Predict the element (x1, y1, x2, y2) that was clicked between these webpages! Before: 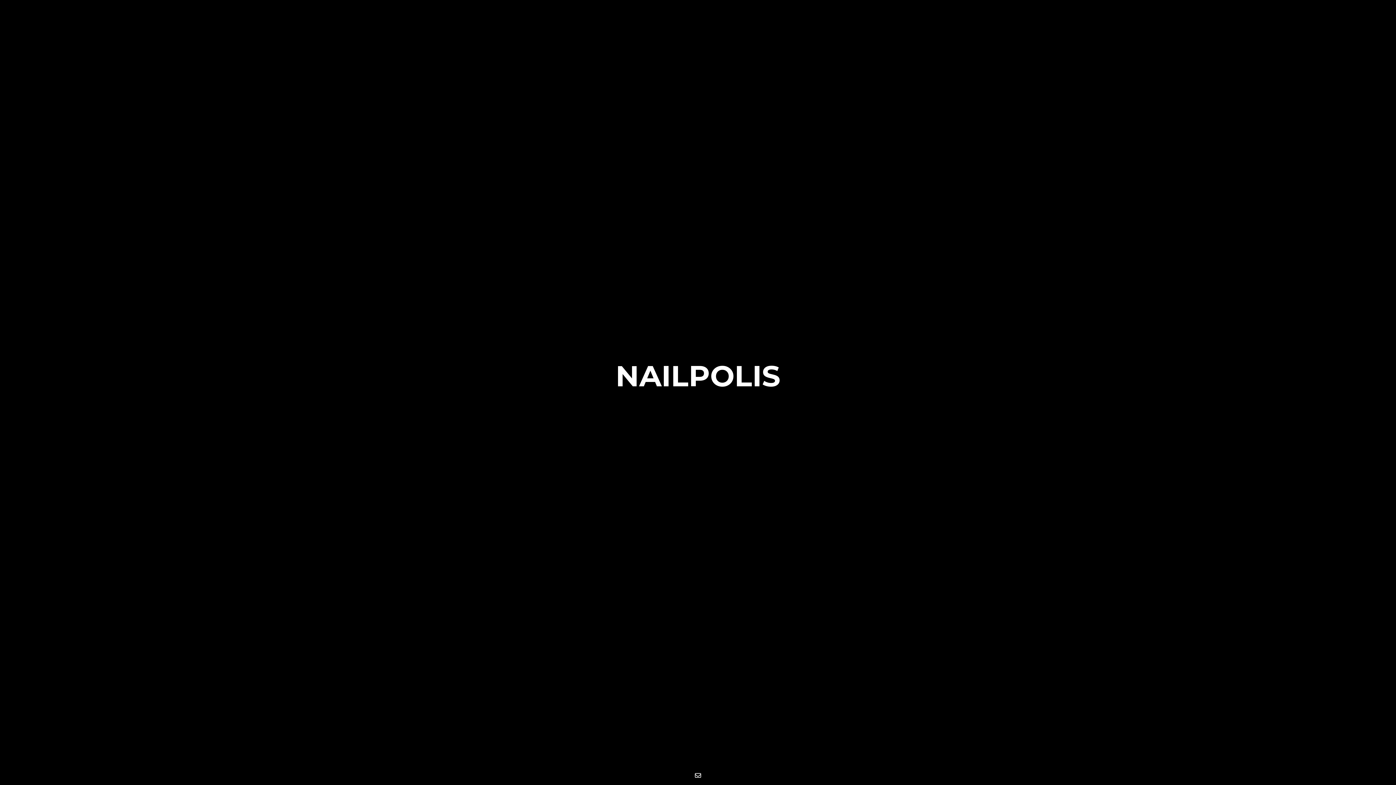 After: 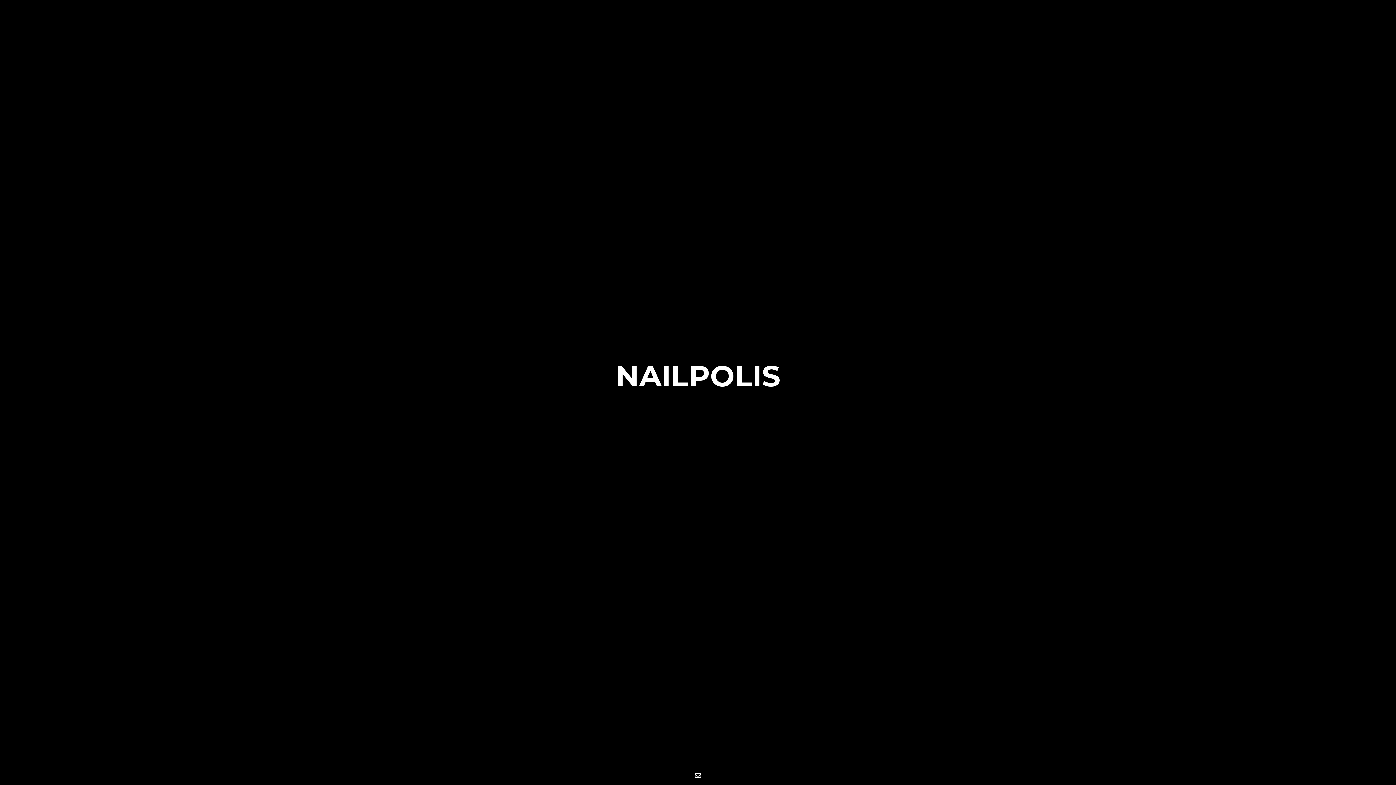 Action: bbox: (690, 766, 705, 785)